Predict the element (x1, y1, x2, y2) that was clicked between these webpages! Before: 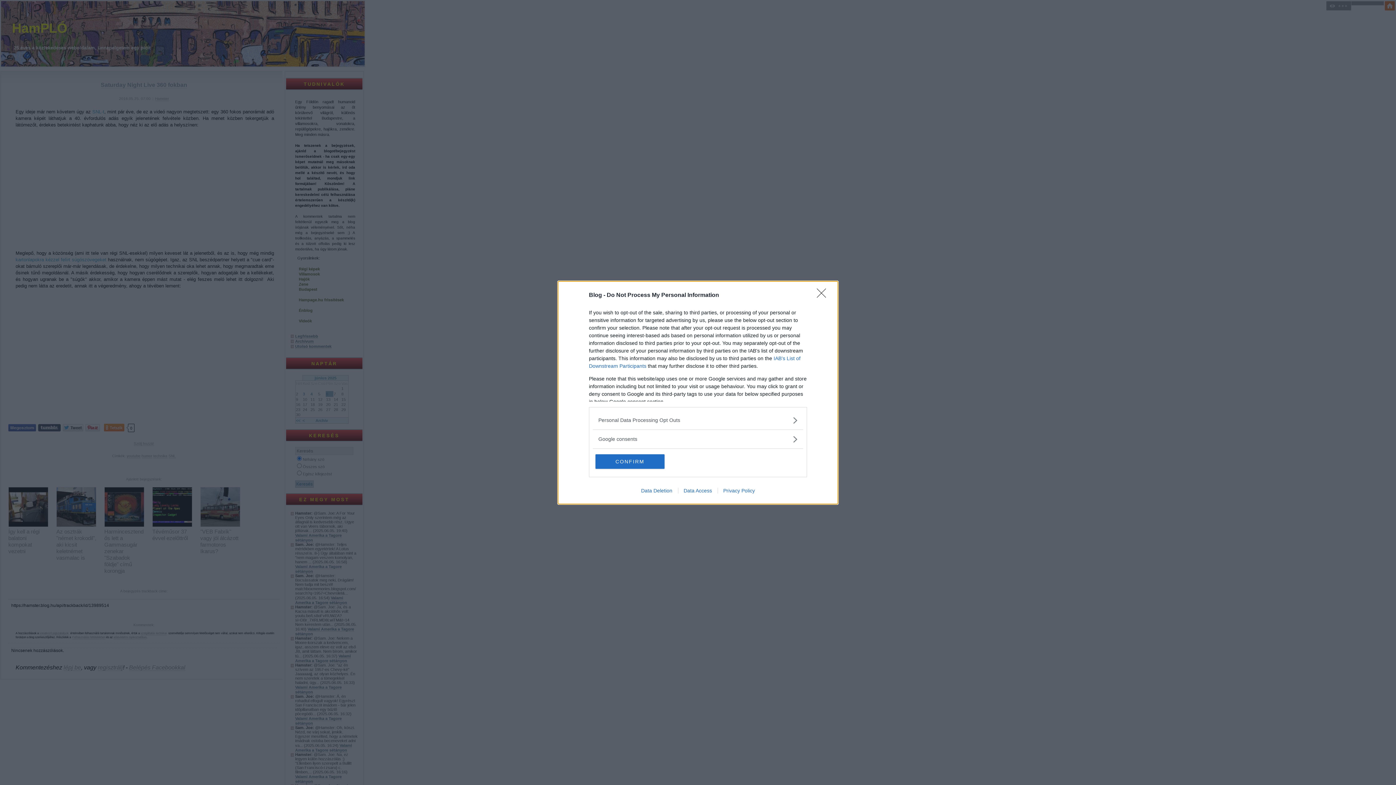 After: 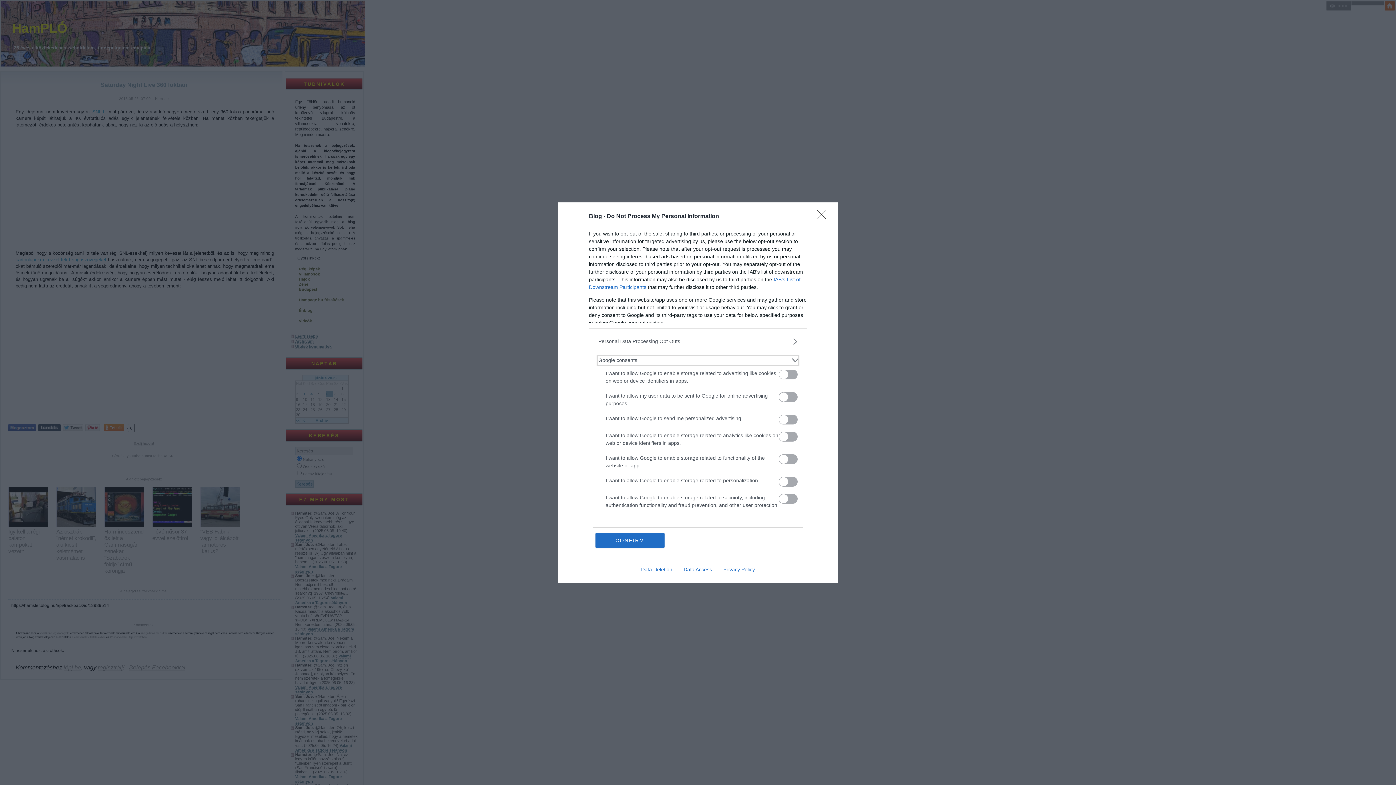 Action: label: Google consents bbox: (598, 435, 797, 443)